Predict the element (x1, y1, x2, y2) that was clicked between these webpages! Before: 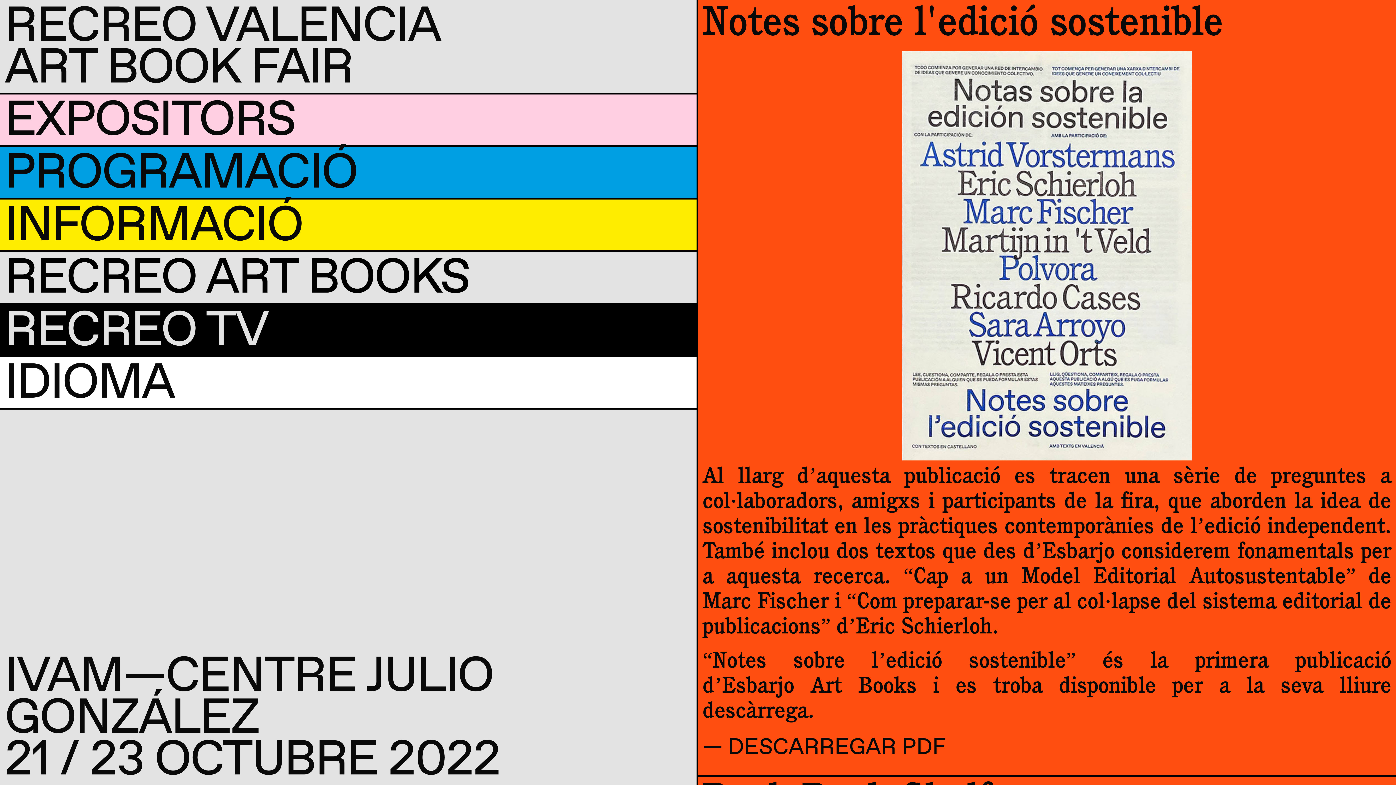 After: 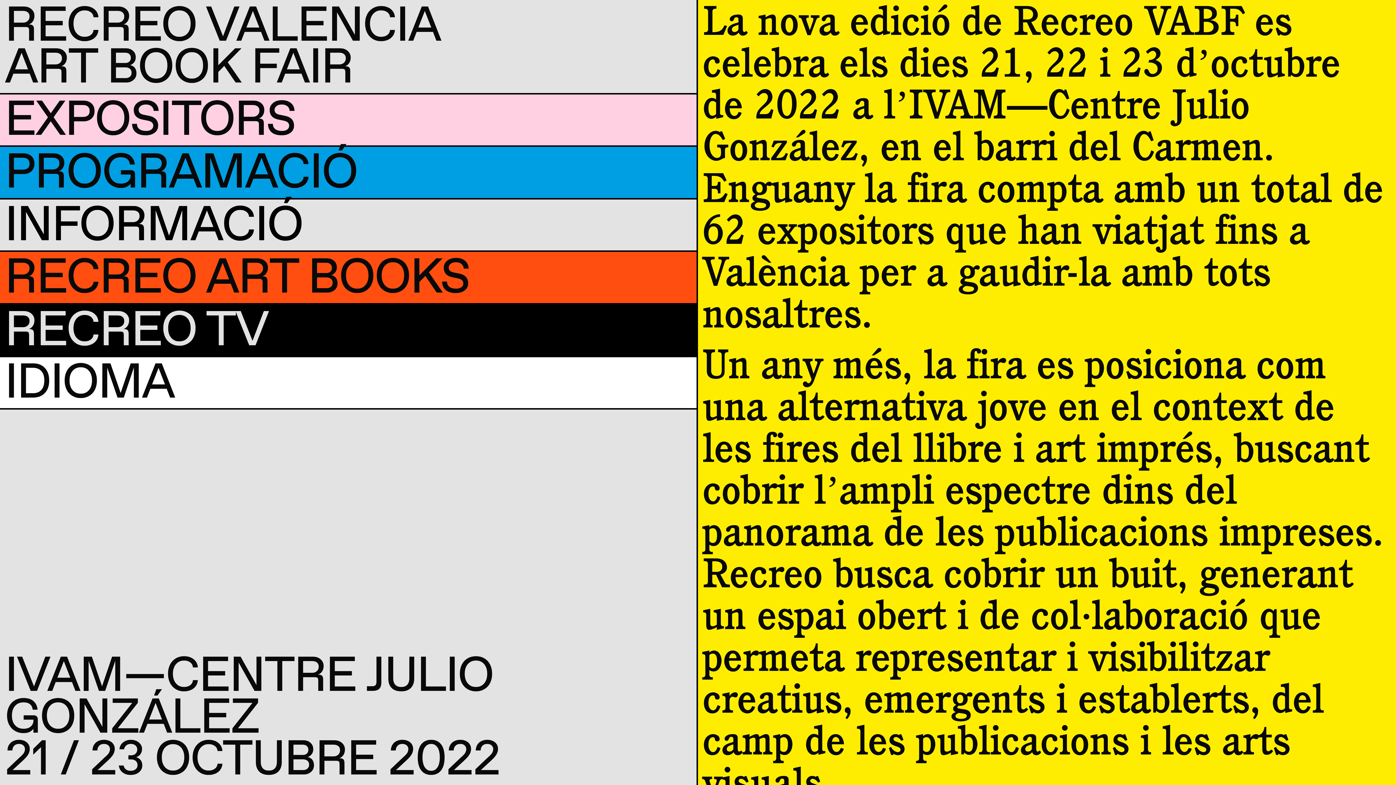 Action: bbox: (0, 199, 696, 252) label: INFORMACIÓ